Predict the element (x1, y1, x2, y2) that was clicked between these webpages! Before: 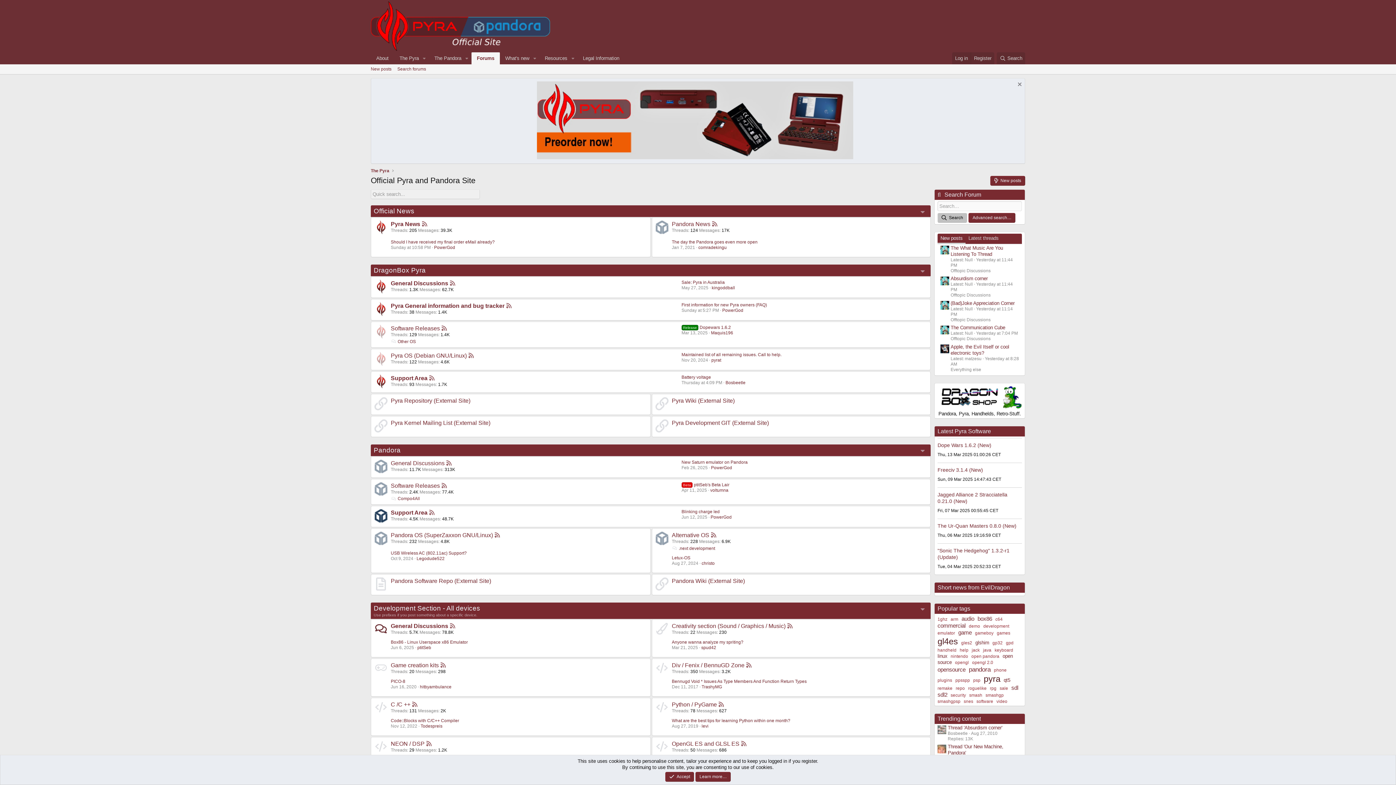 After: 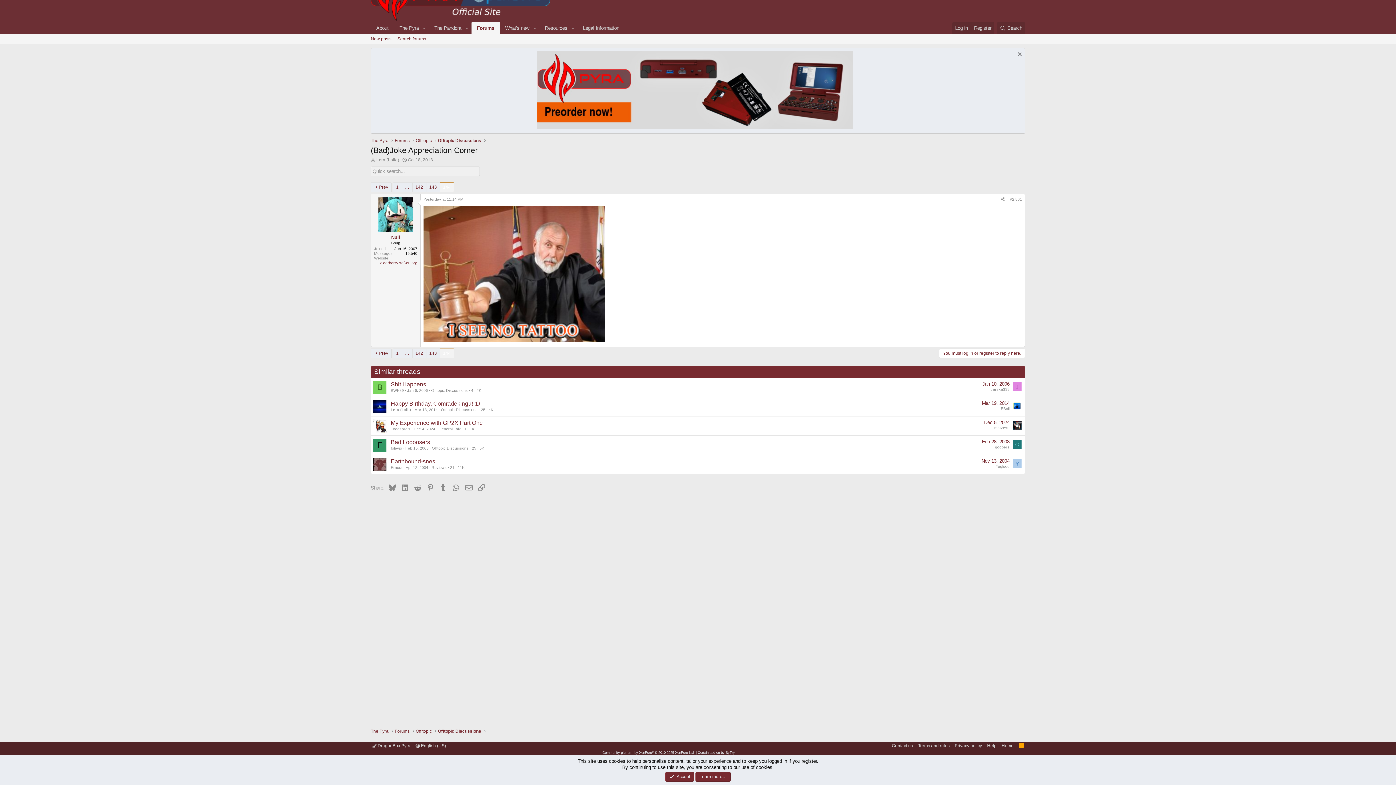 Action: label: (Bad)Joke Appreciation Corner bbox: (950, 300, 1014, 306)